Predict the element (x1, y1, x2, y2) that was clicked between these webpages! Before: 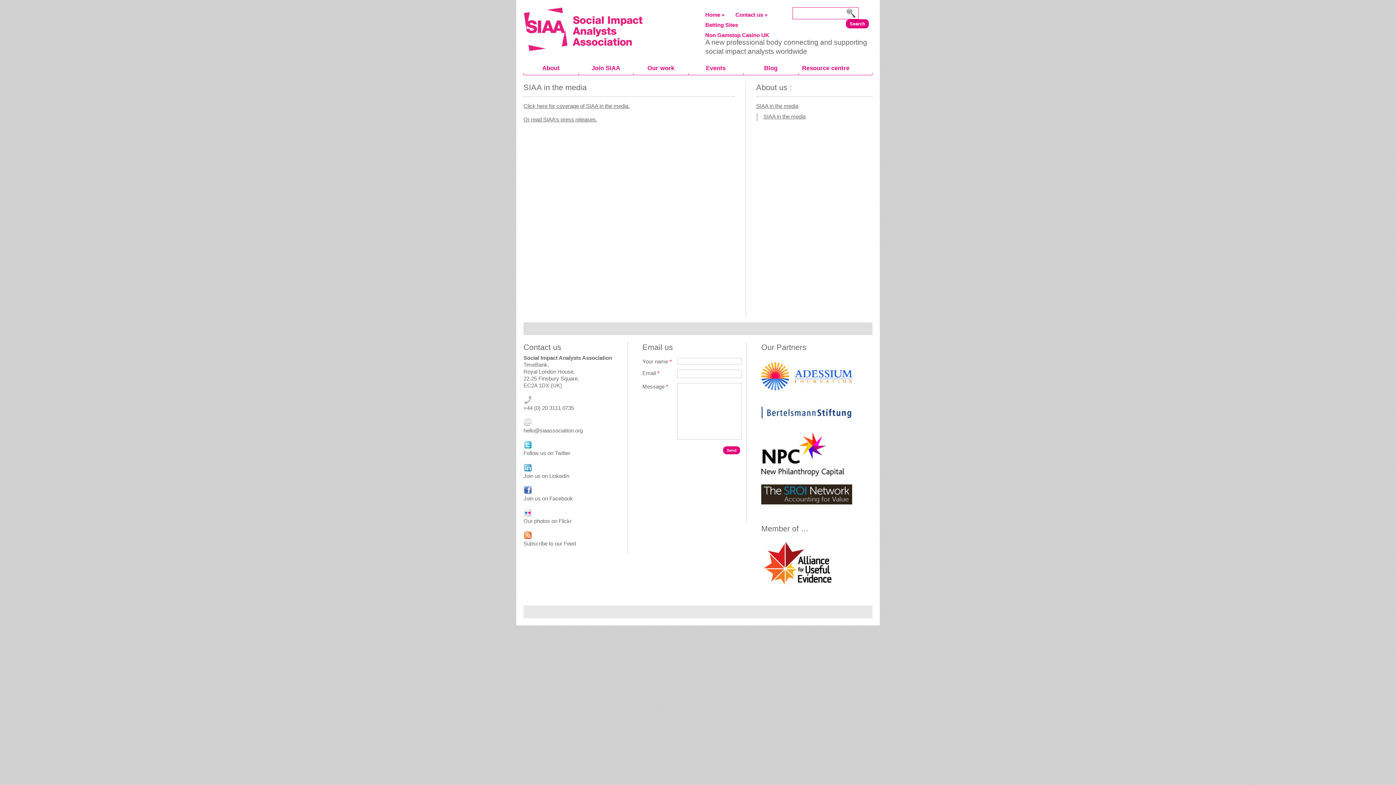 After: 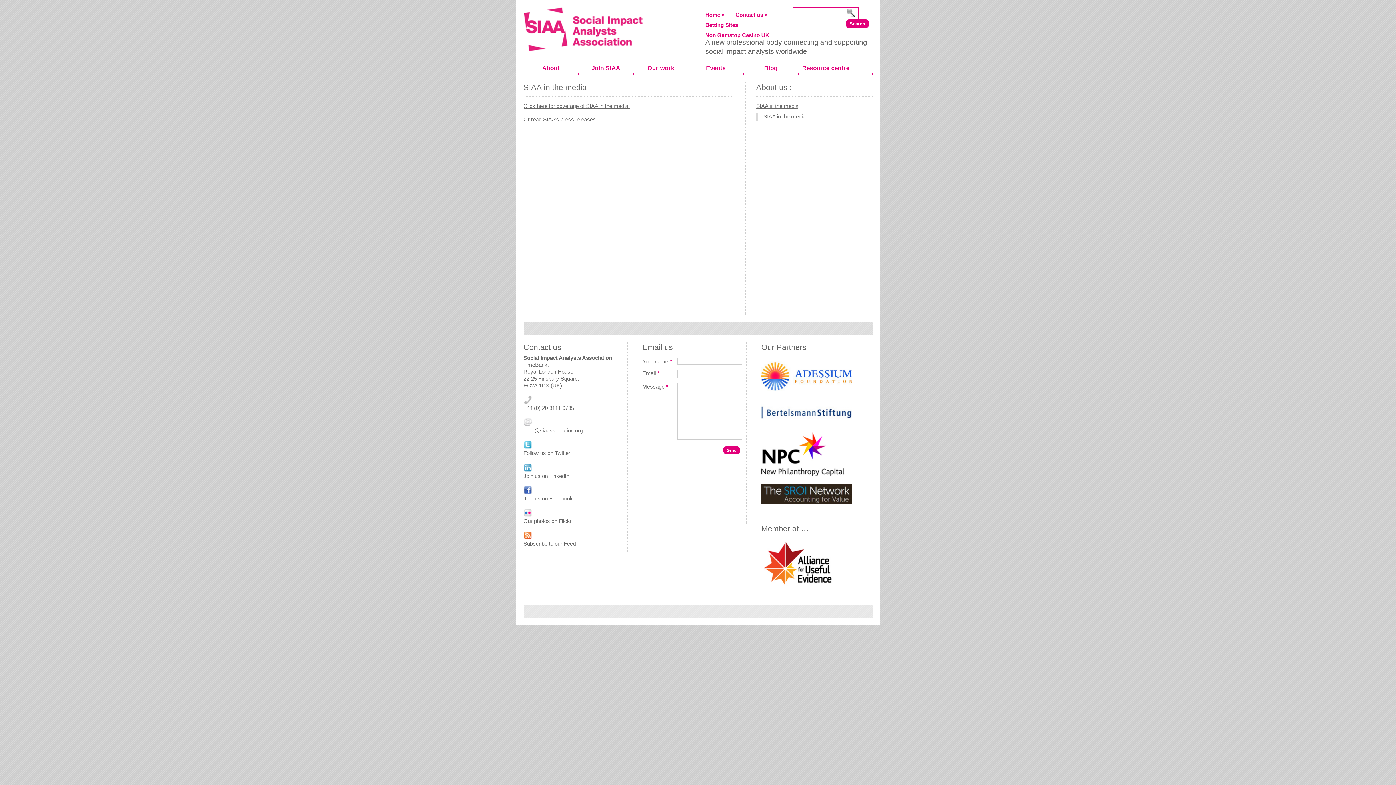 Action: bbox: (756, 102, 798, 109) label: SIAA in the media